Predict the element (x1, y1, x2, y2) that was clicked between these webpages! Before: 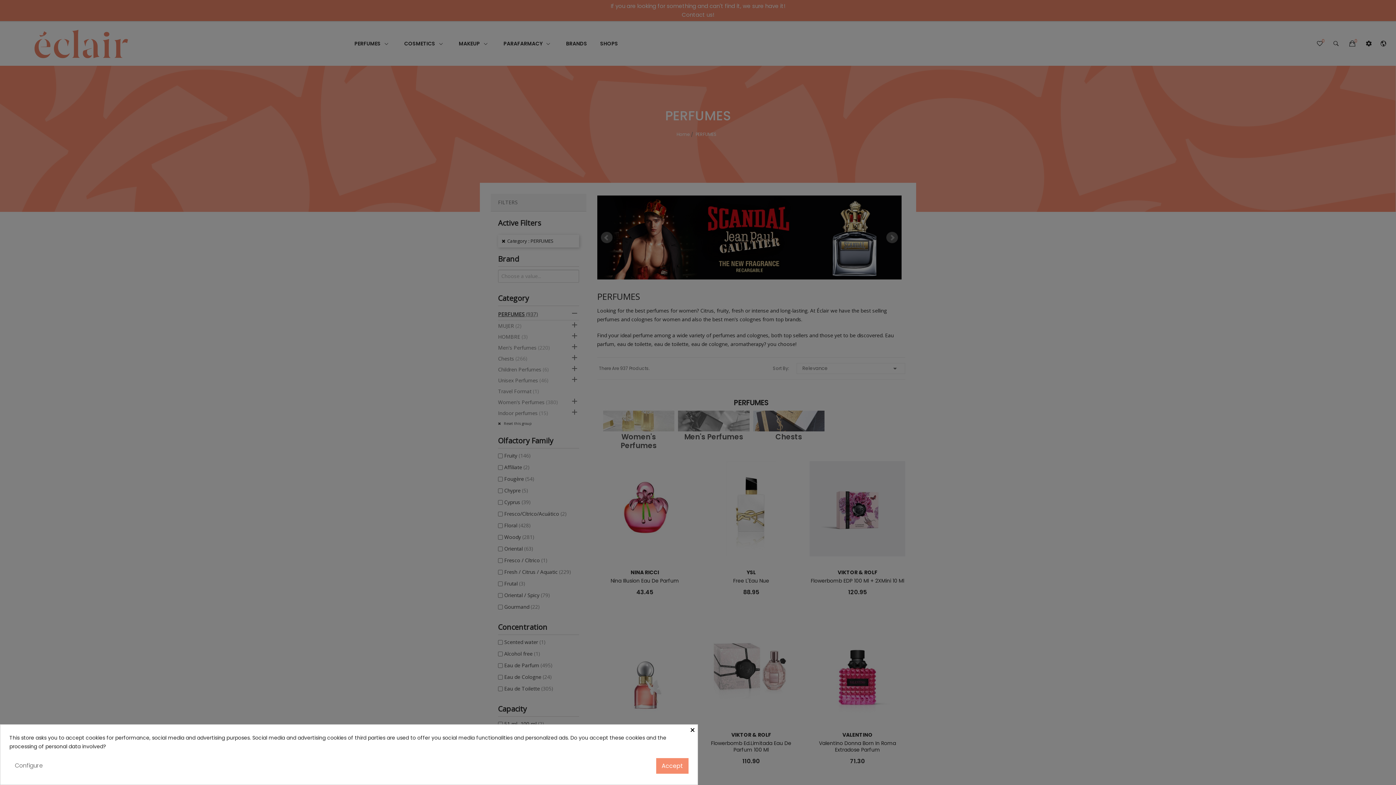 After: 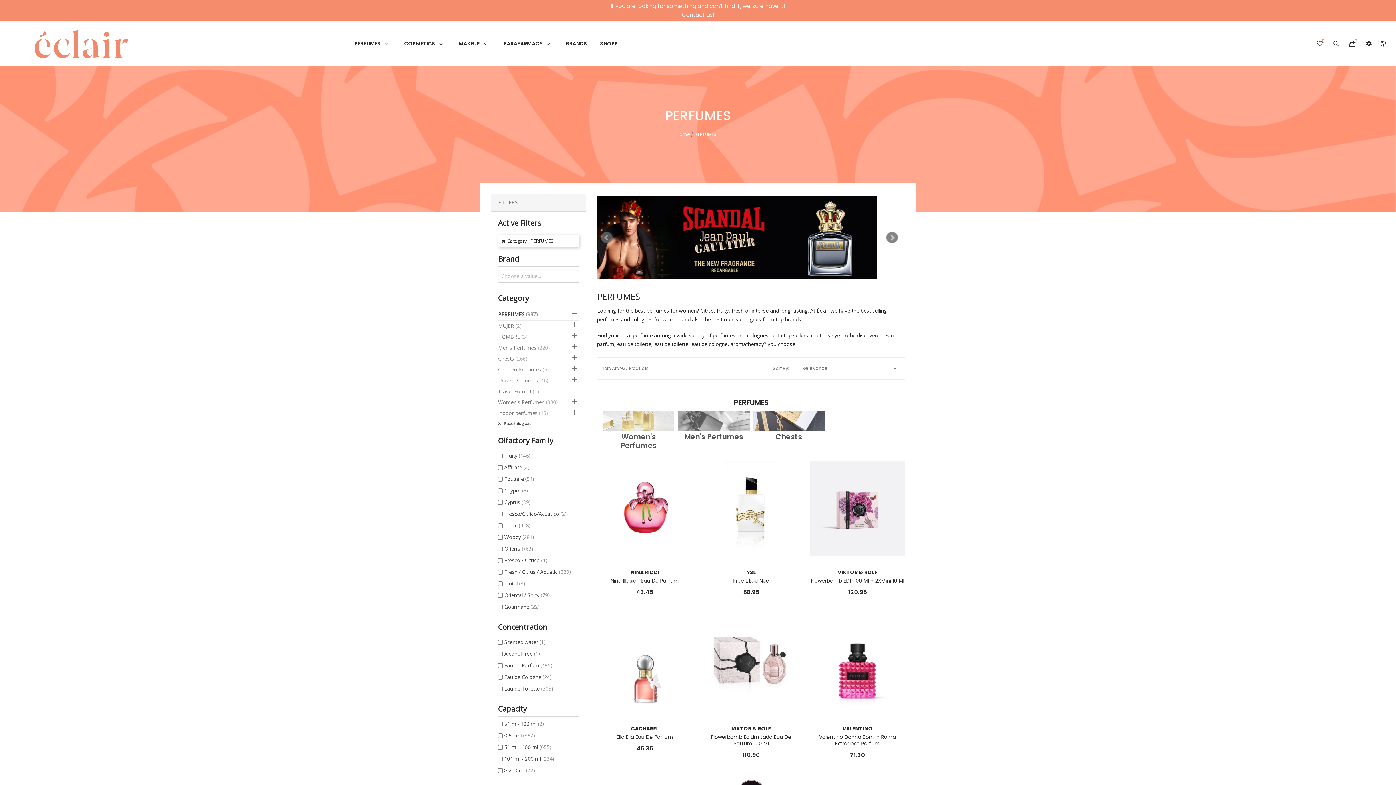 Action: label: Accept bbox: (656, 758, 688, 774)